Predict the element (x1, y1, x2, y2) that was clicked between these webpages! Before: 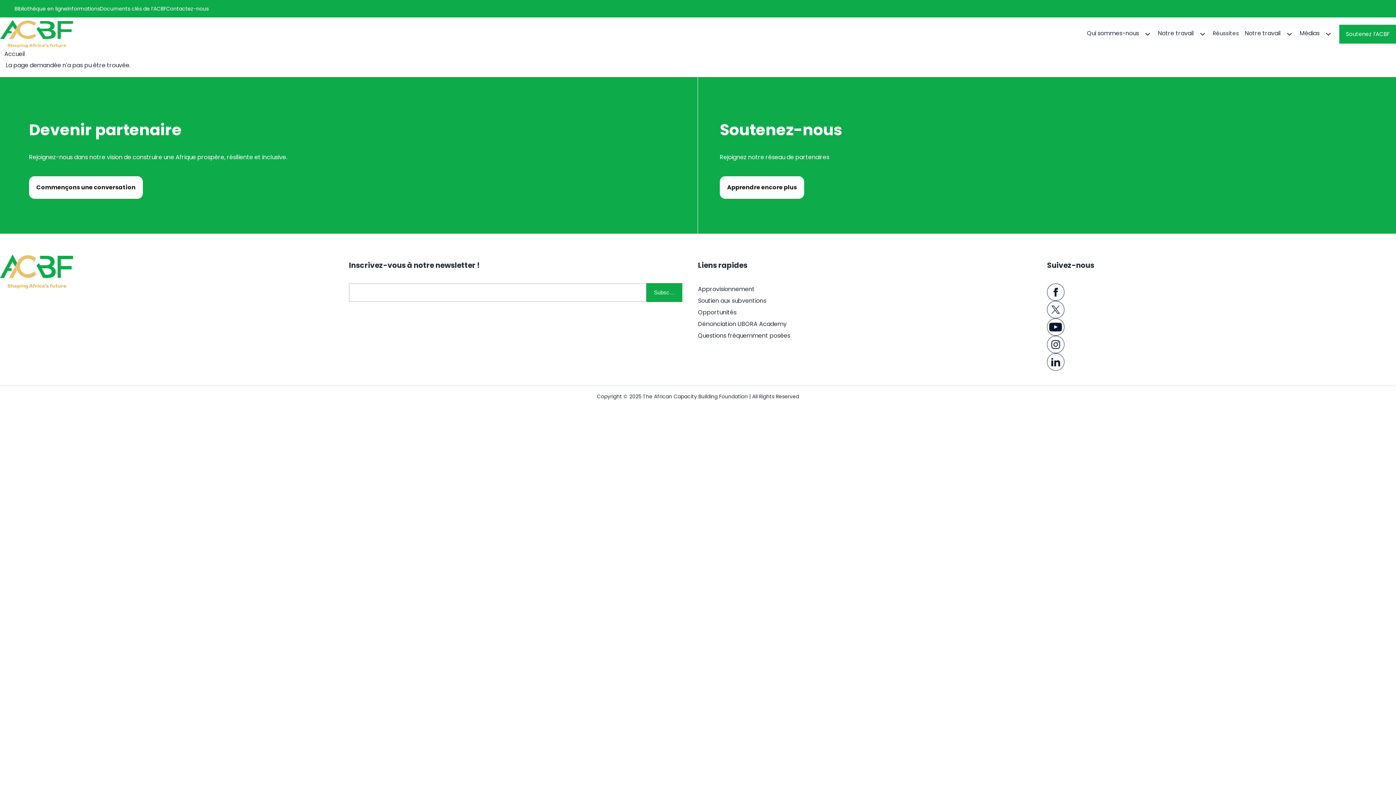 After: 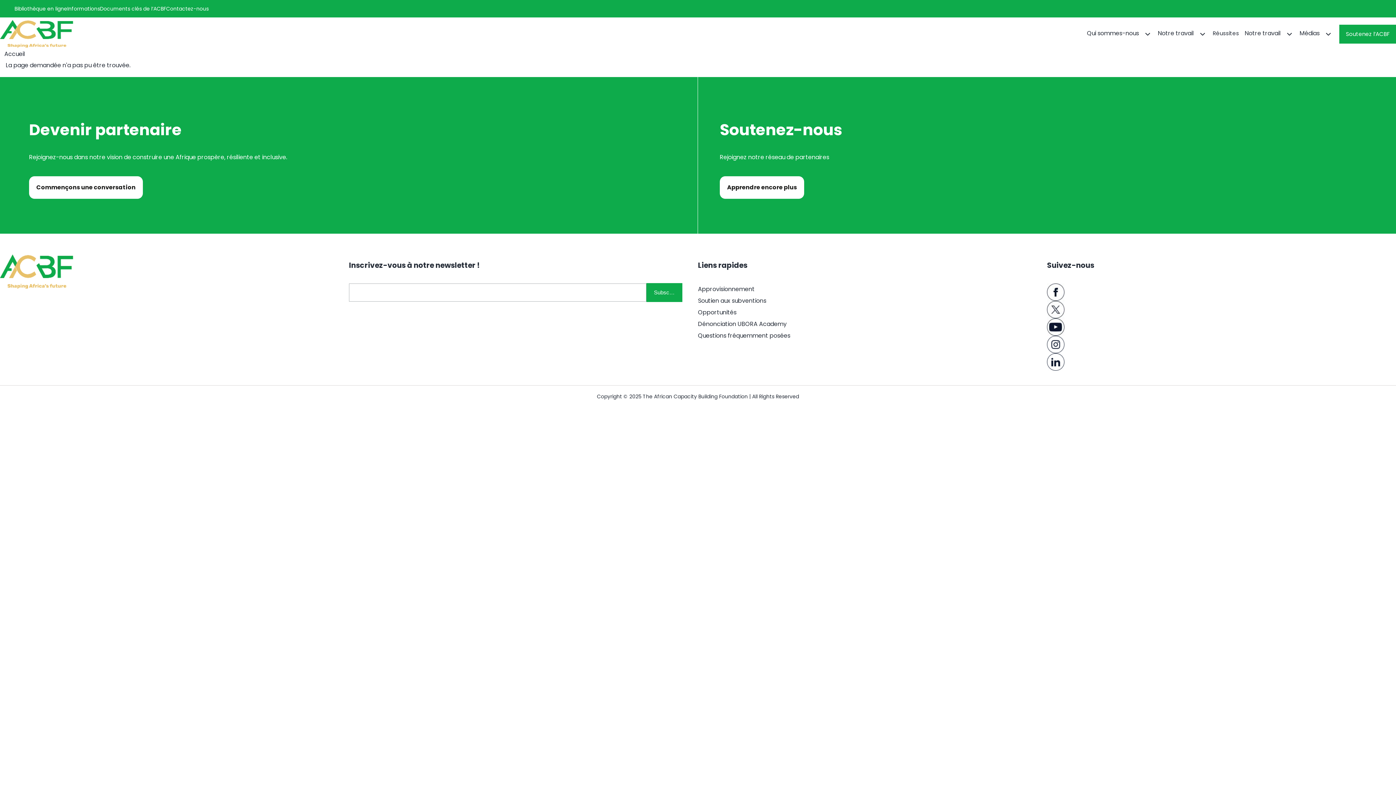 Action: bbox: (1047, 283, 1396, 301)